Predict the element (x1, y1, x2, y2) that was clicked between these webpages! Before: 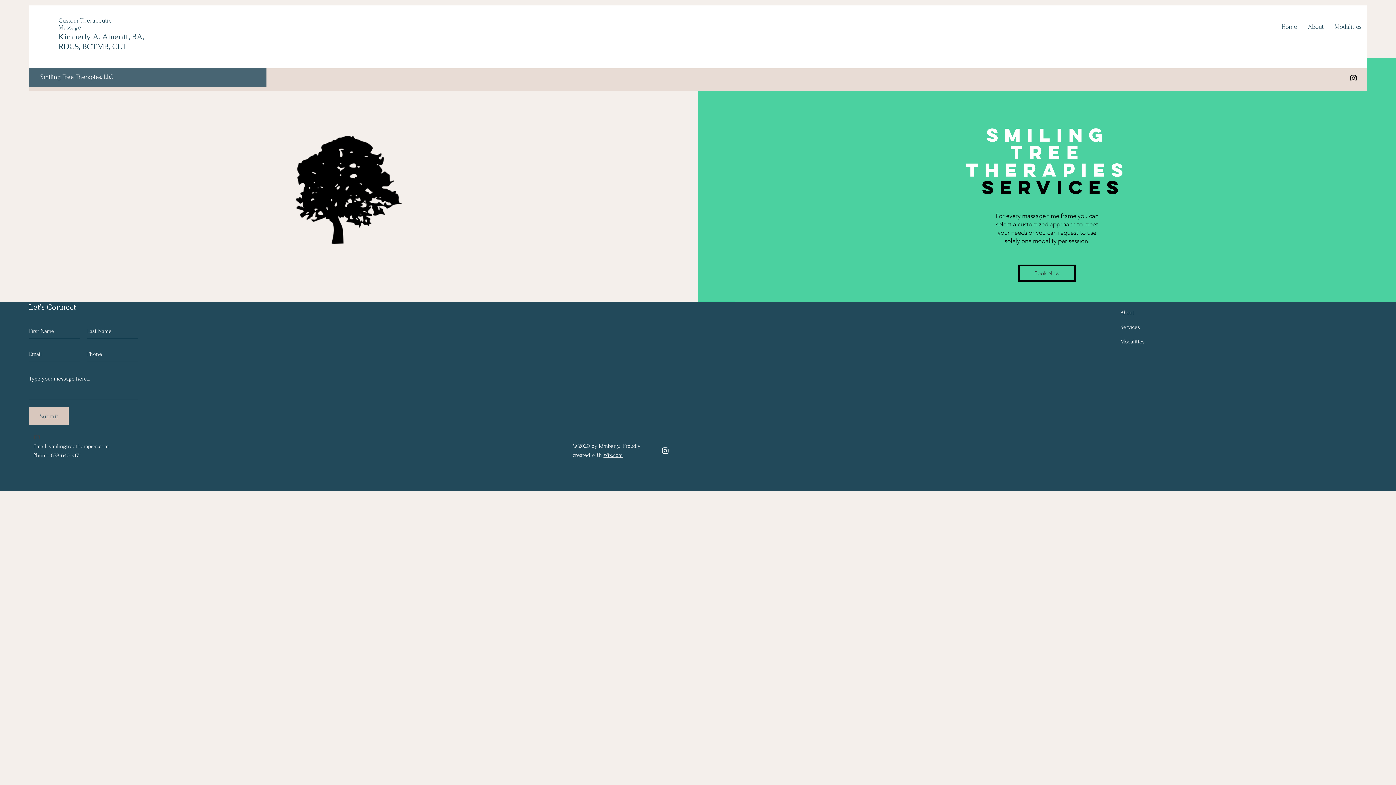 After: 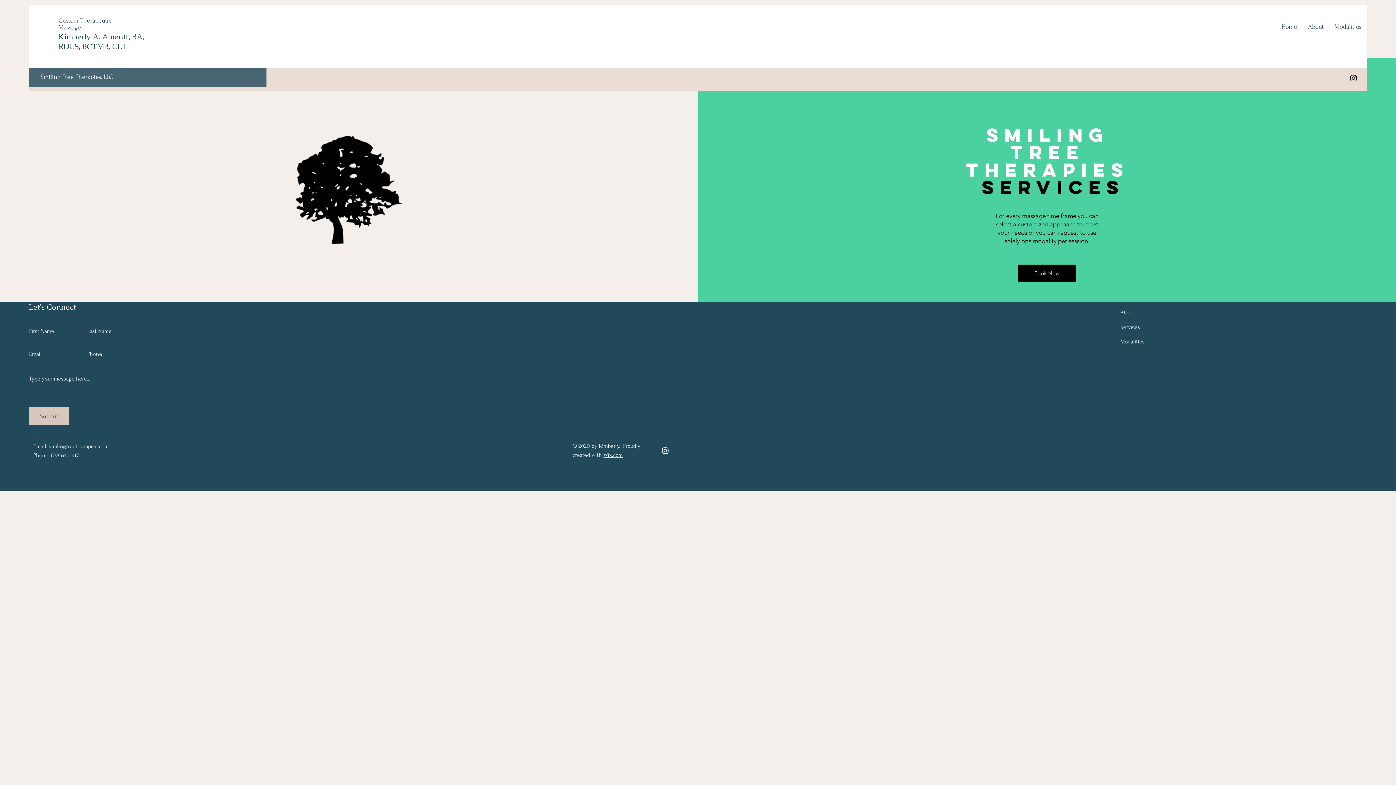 Action: bbox: (1018, 264, 1076, 281) label: Book Now